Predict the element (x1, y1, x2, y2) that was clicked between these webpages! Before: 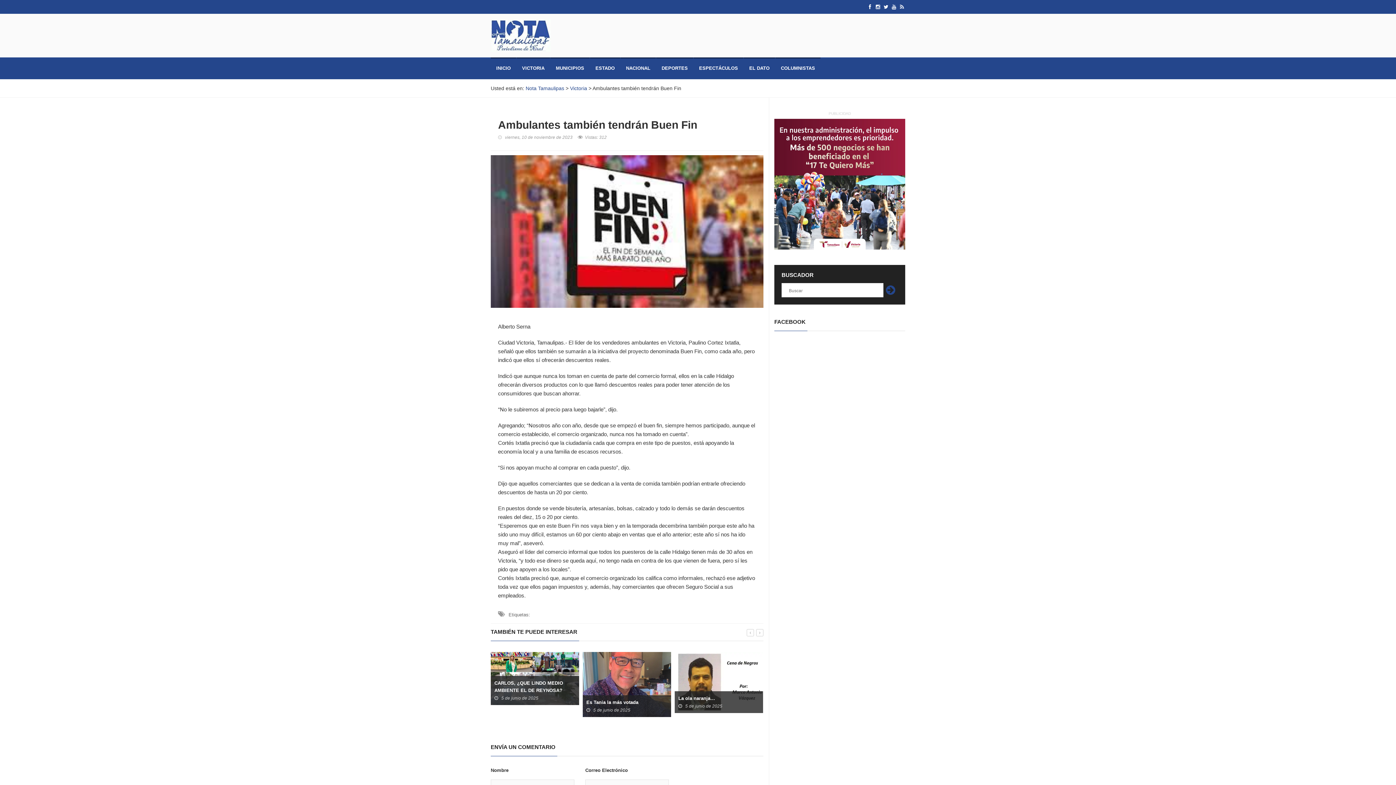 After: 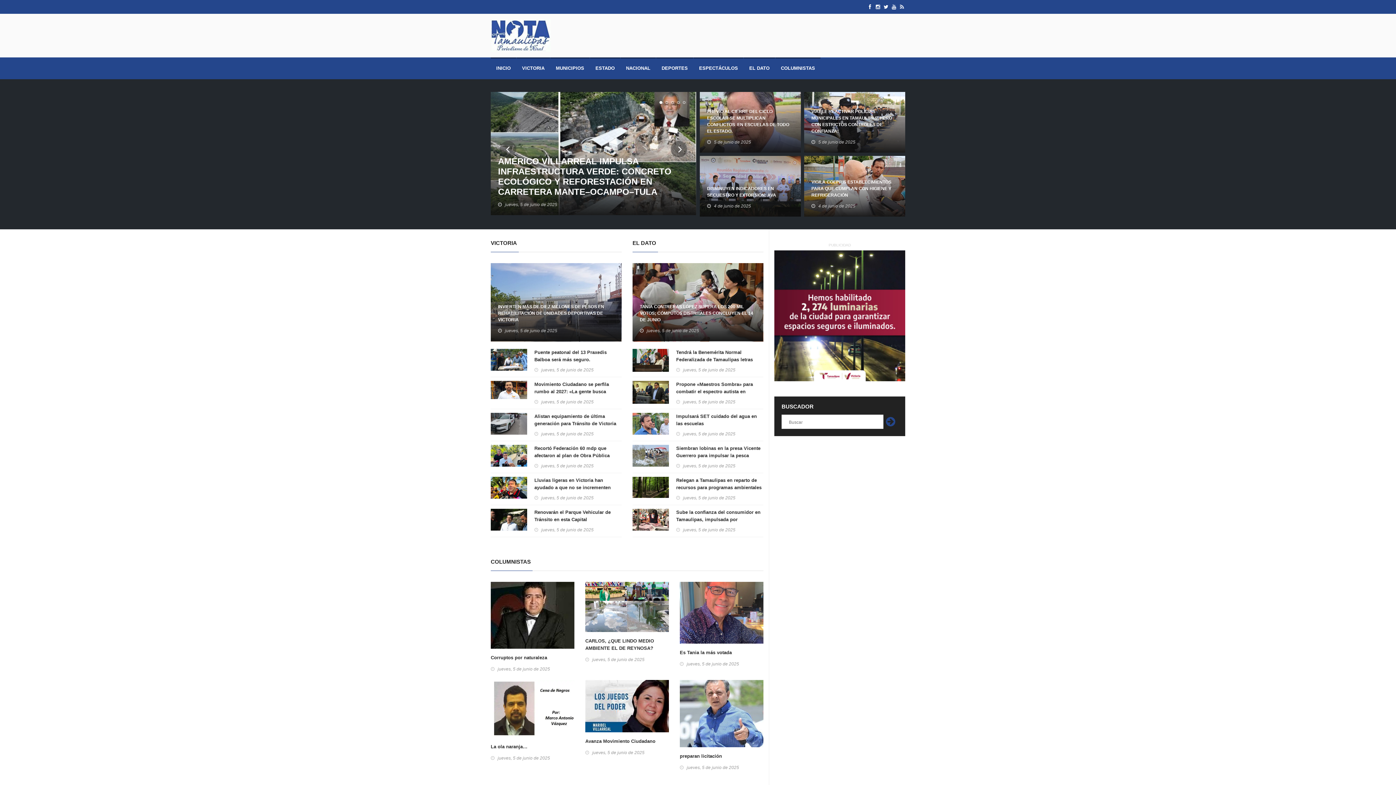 Action: bbox: (490, 13, 554, 57)